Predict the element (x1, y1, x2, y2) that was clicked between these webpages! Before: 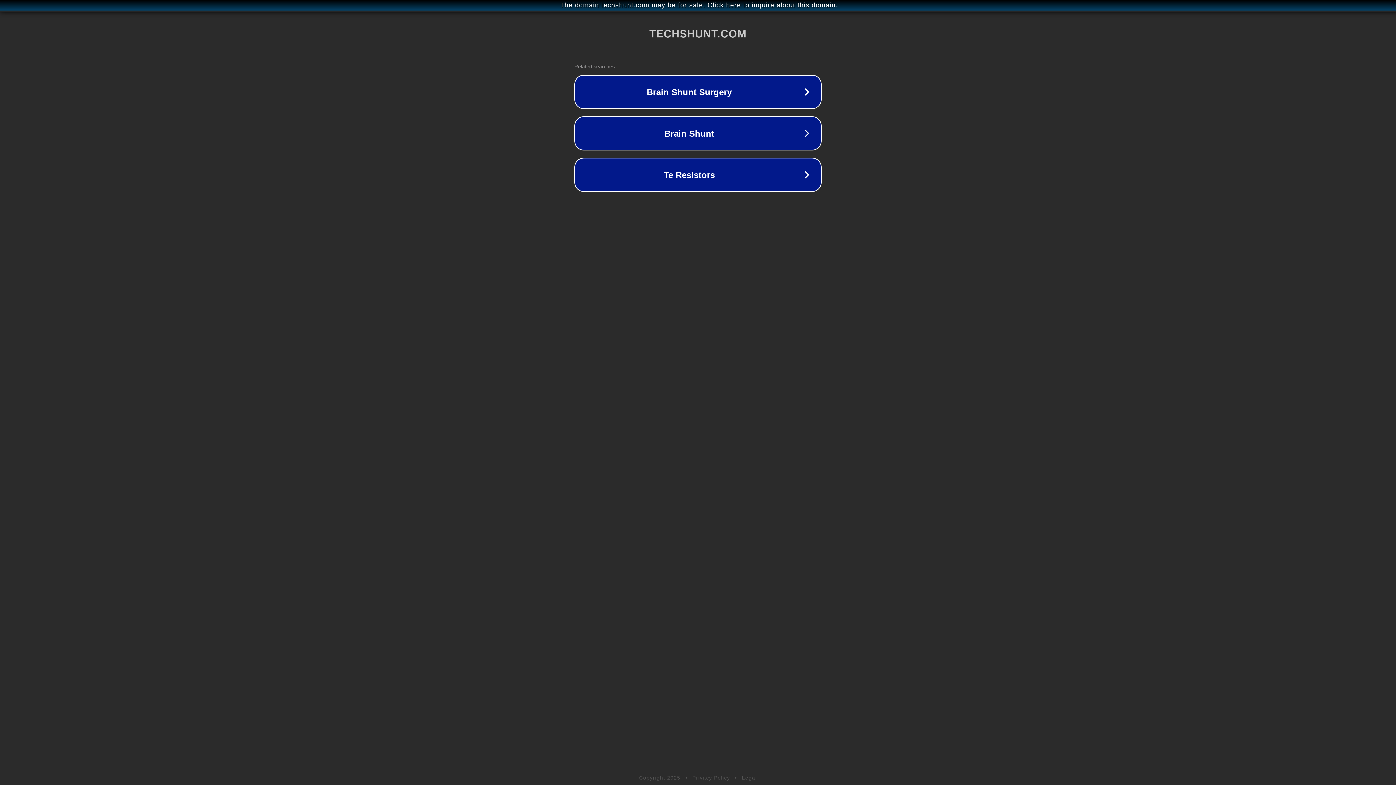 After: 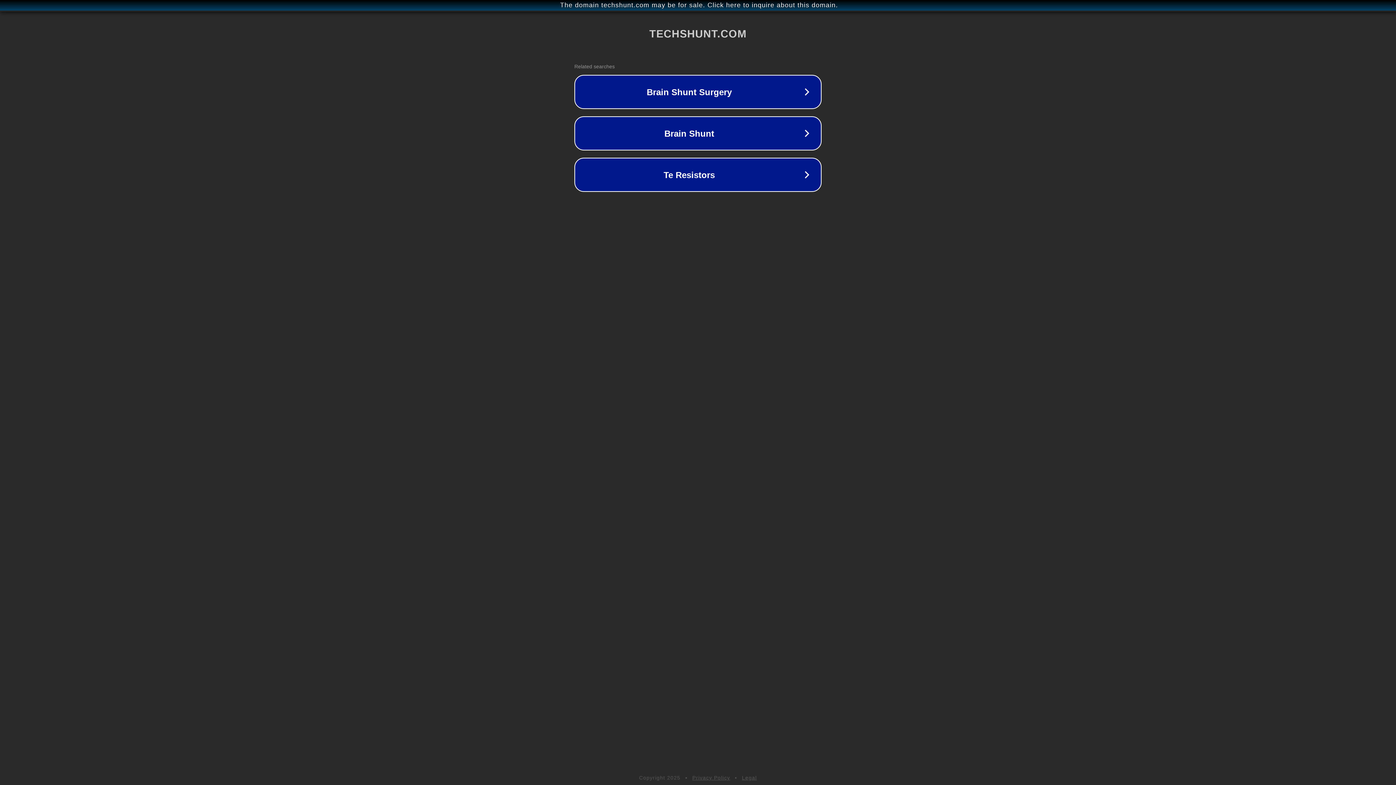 Action: label: Privacy Policy bbox: (692, 775, 730, 781)